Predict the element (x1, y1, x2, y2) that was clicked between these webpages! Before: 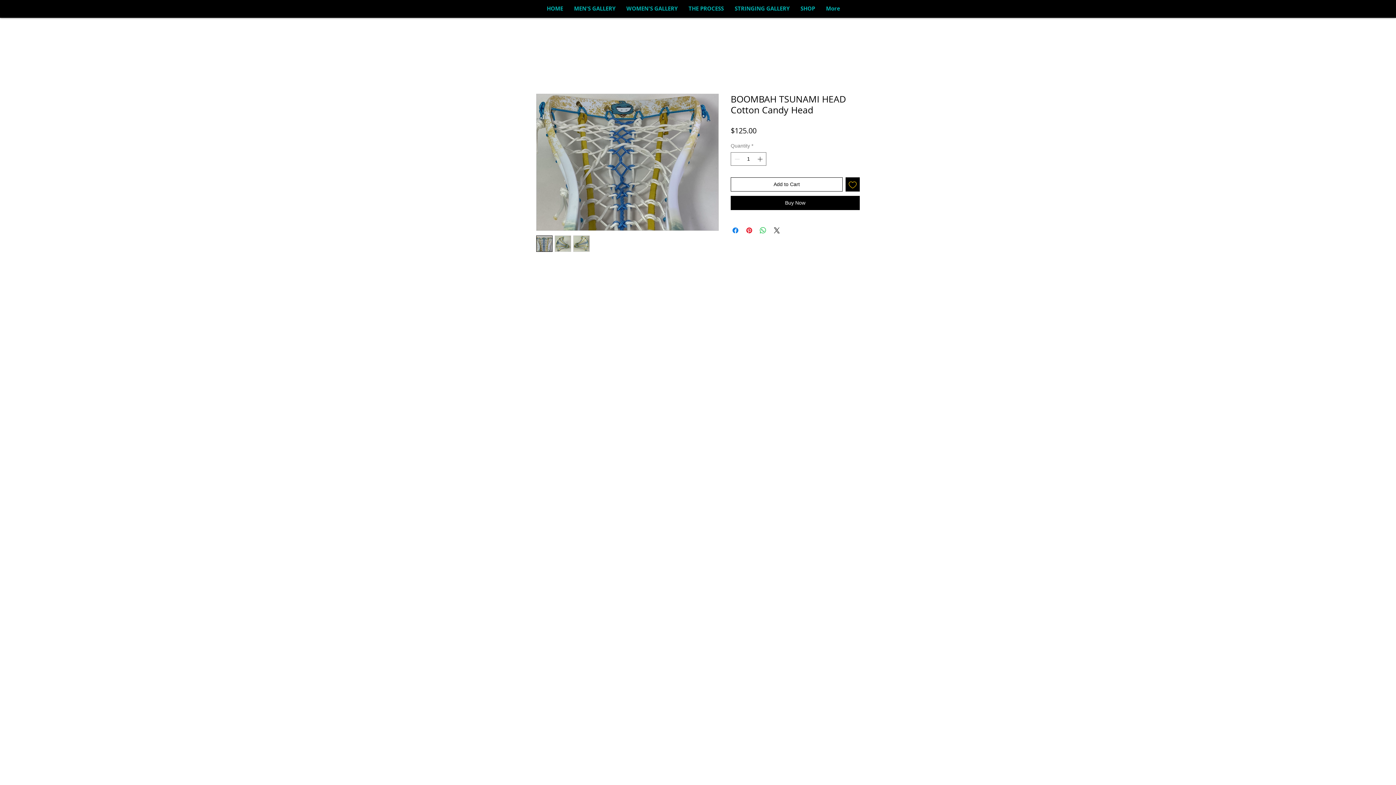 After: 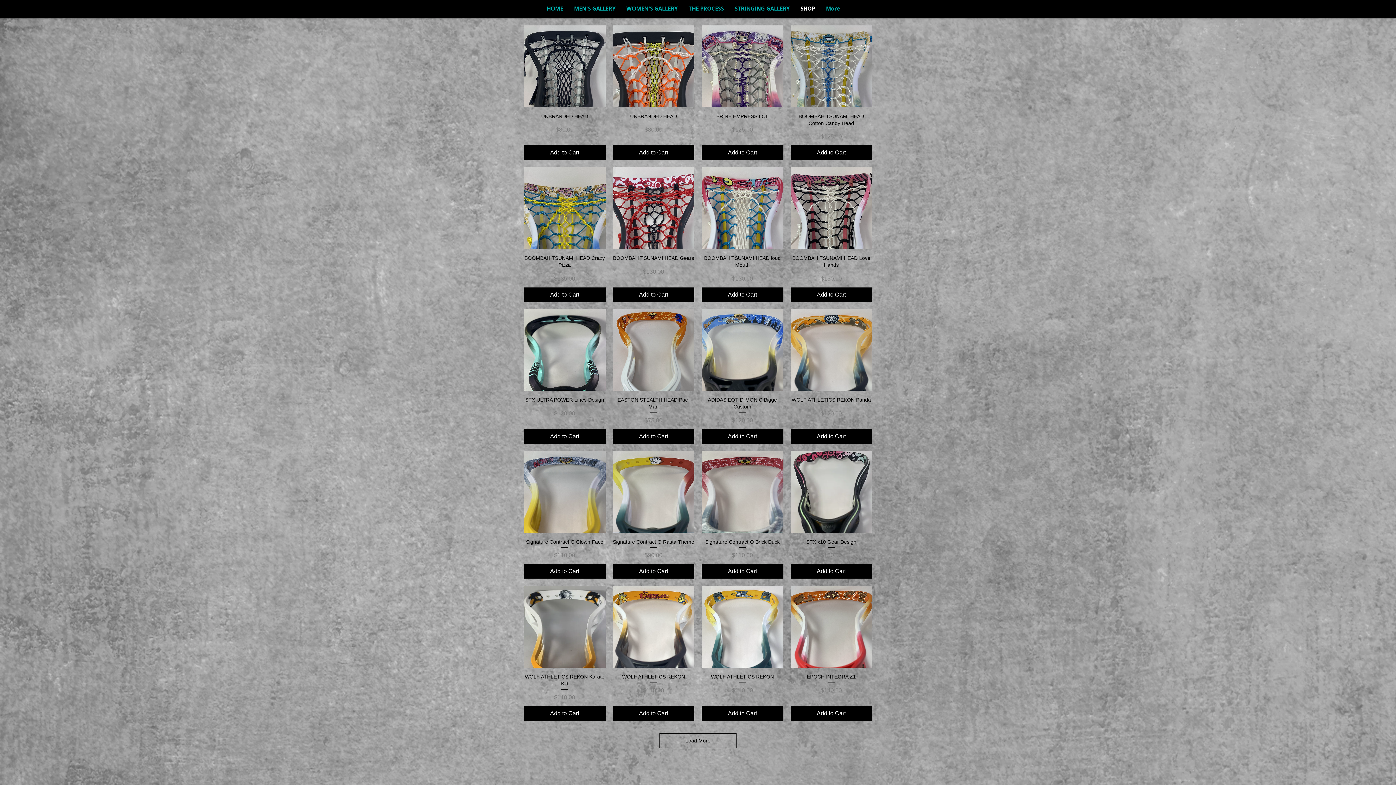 Action: label: SHOP bbox: (795, 2, 820, 14)